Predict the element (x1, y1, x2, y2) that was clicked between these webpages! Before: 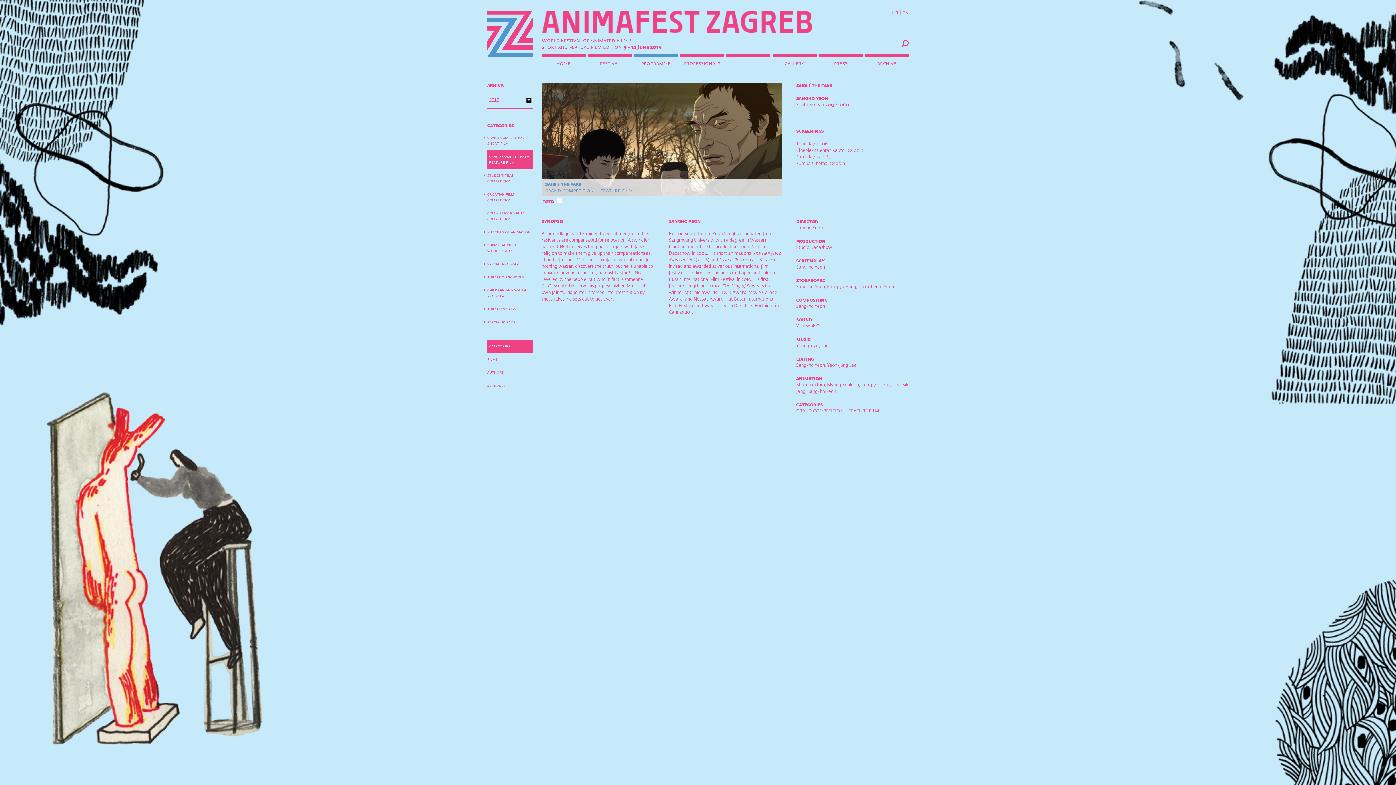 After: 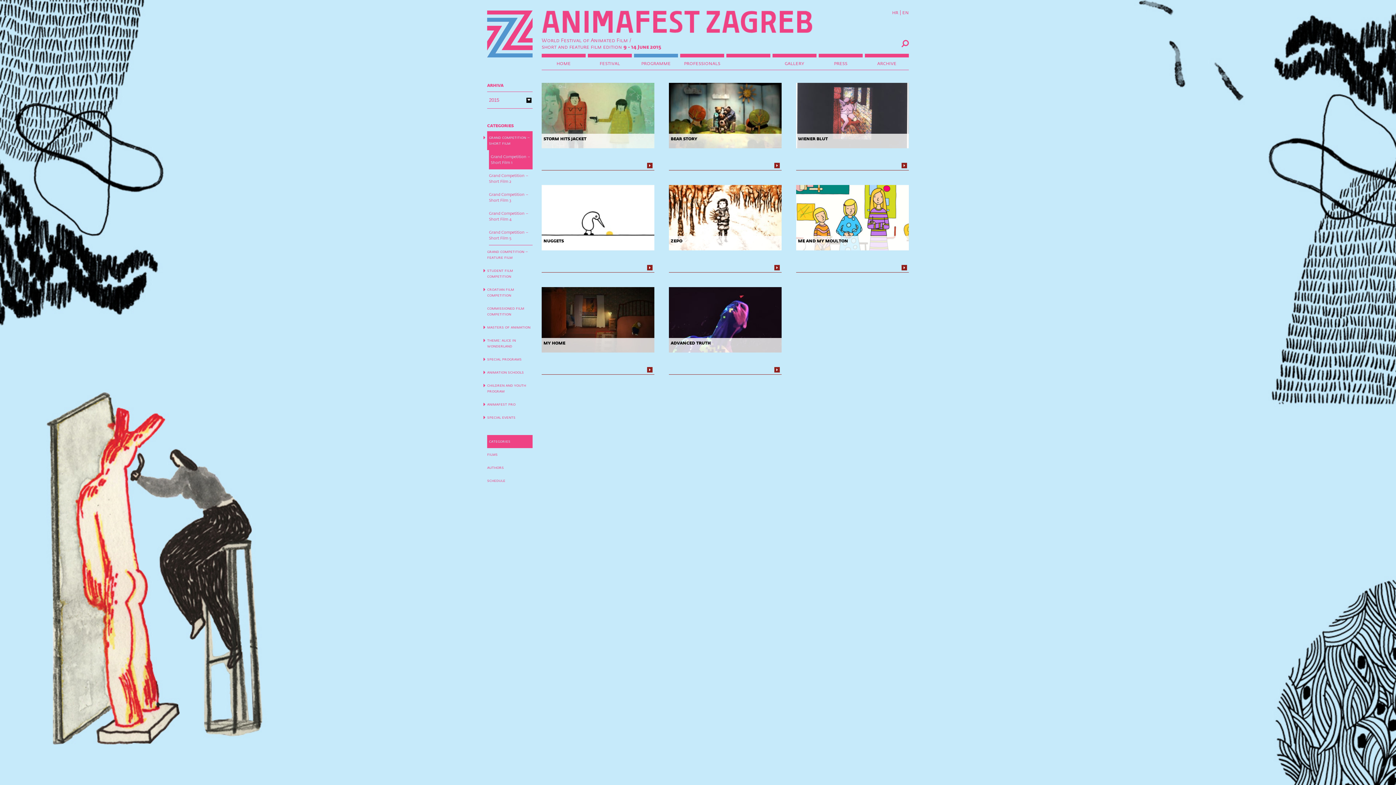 Action: bbox: (487, 340, 532, 353) label: categories